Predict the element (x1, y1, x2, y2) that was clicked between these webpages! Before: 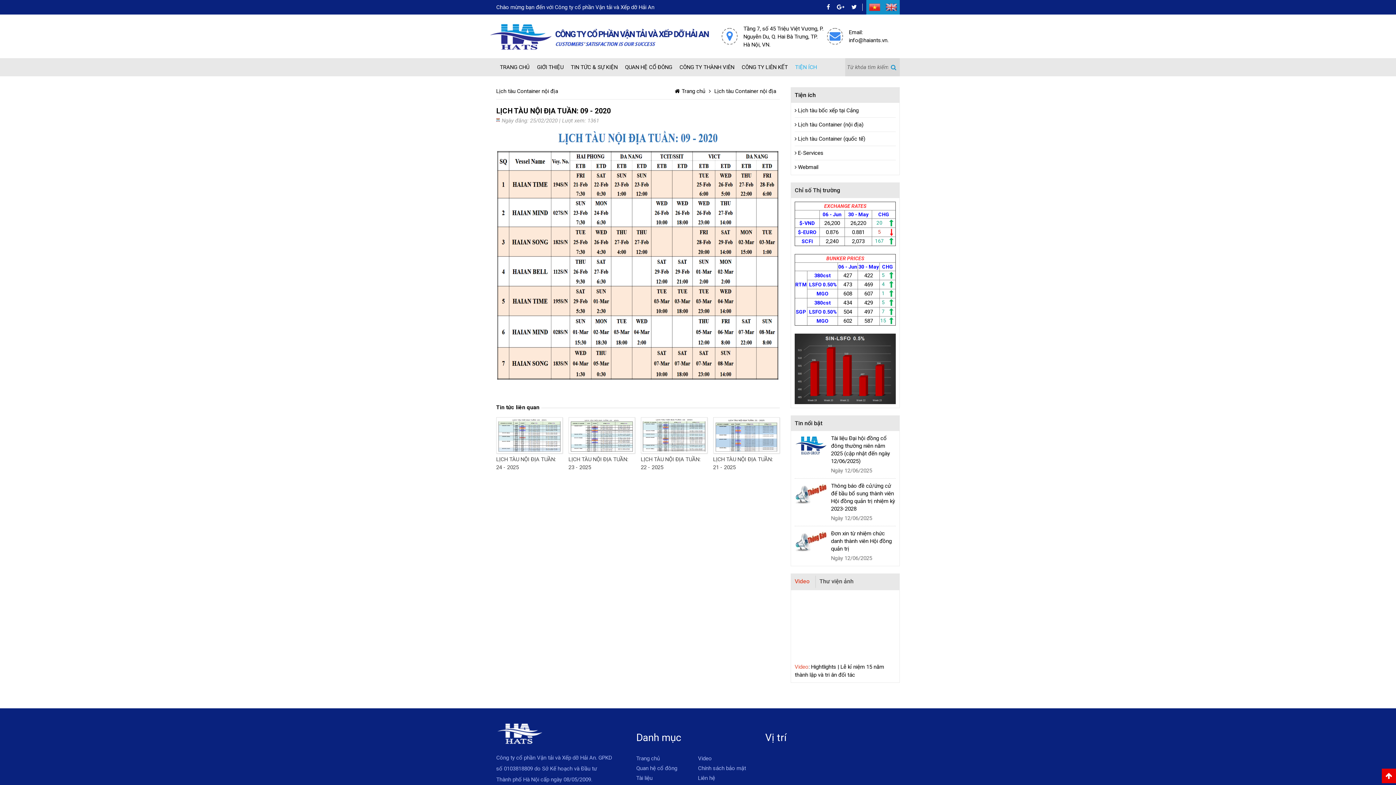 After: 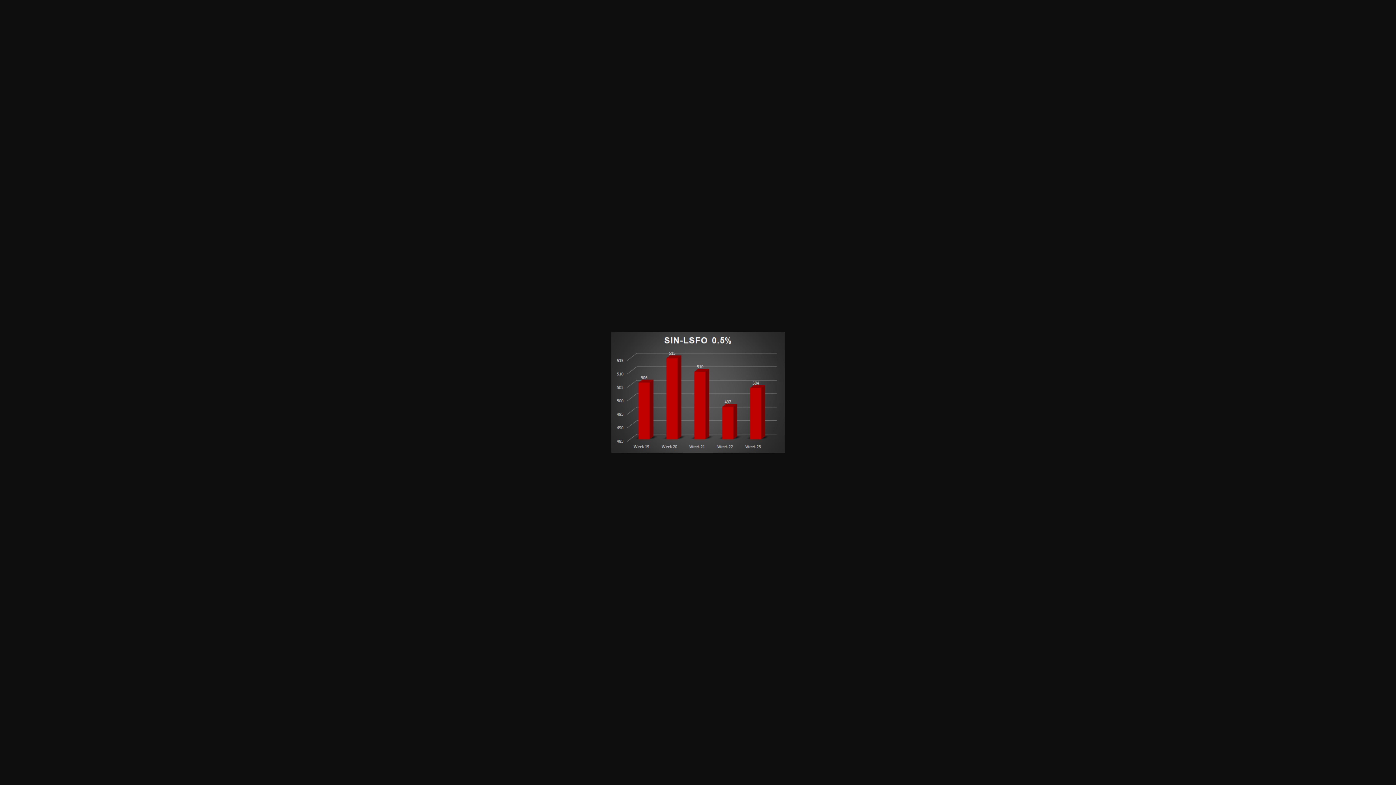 Action: bbox: (794, 365, 896, 371)